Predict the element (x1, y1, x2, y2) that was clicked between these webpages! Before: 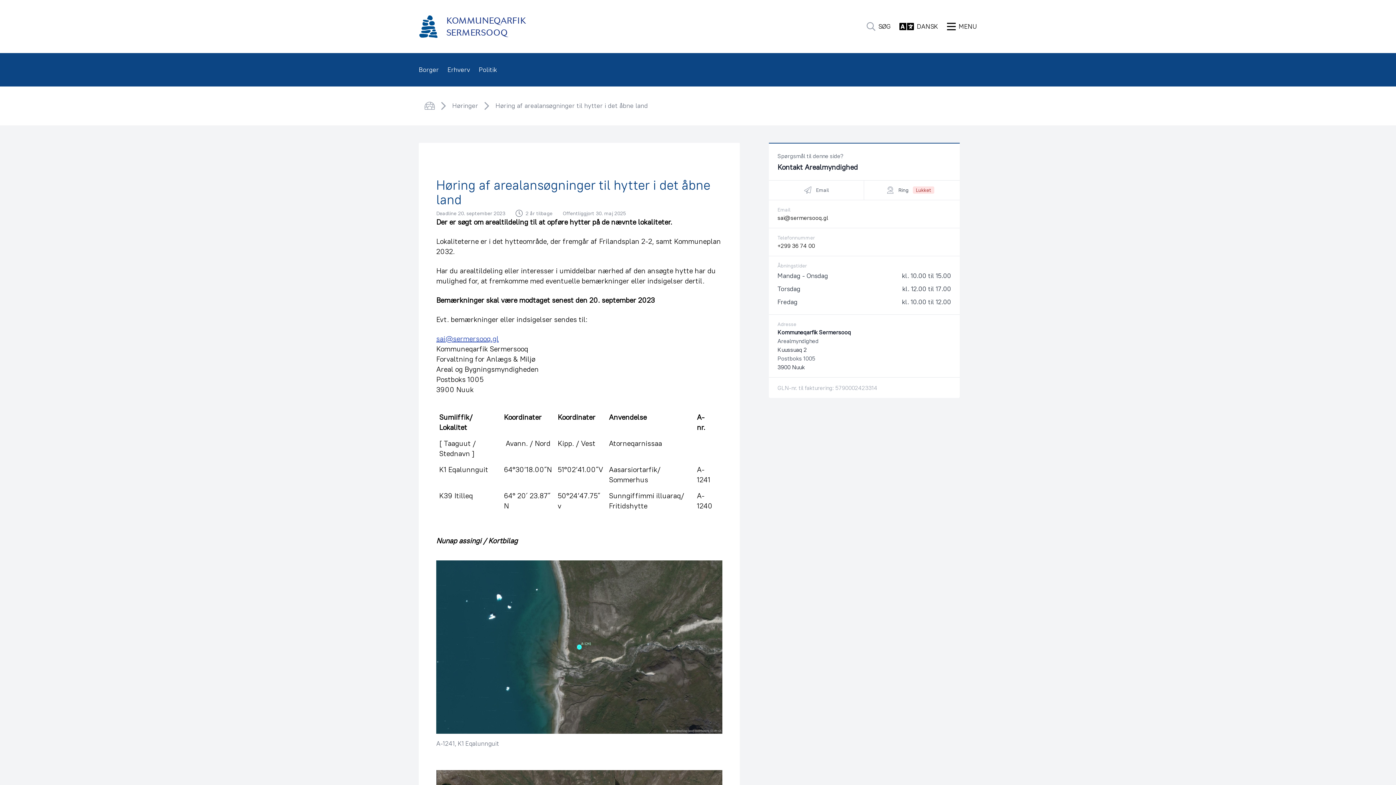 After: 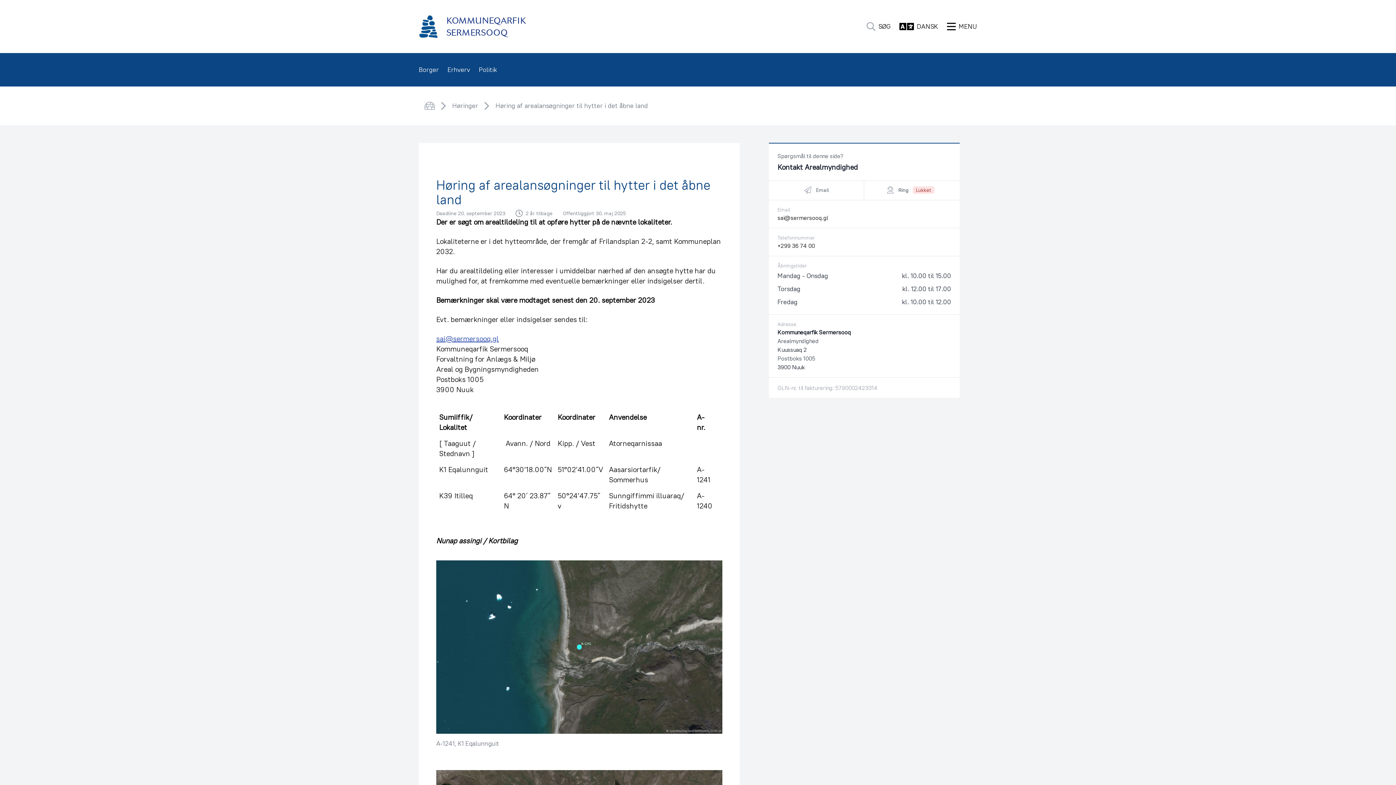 Action: bbox: (777, 214, 828, 221) label: sai@sermersooq.gl